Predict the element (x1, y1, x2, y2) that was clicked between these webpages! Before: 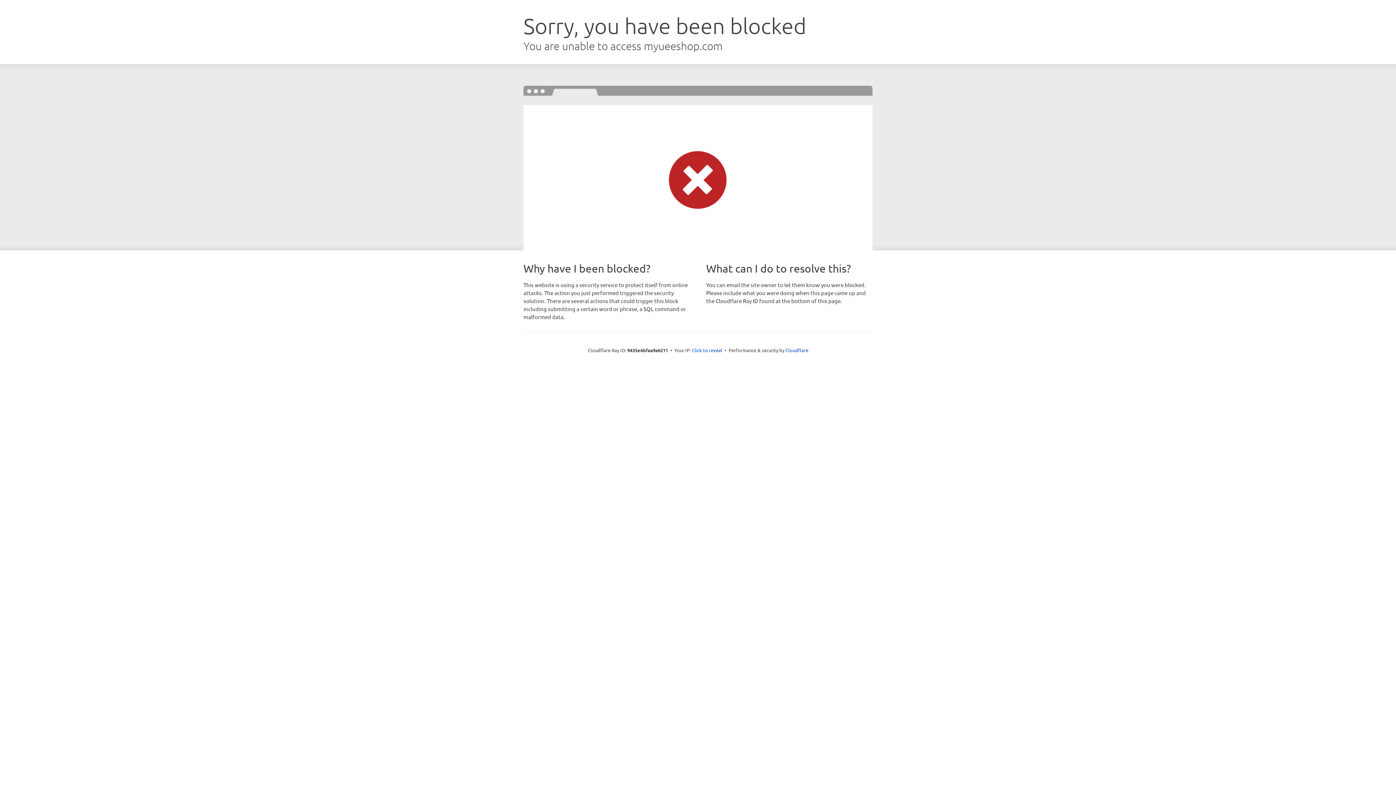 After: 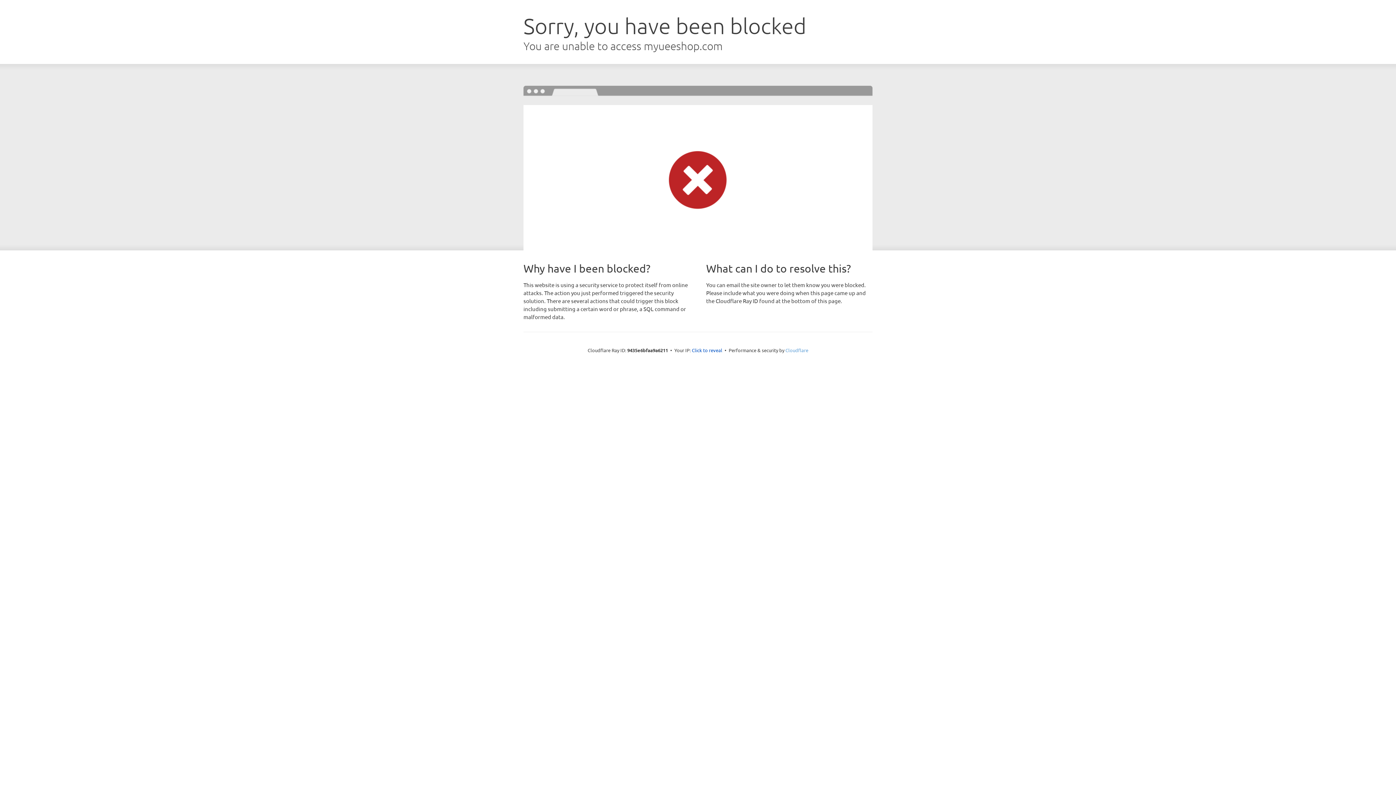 Action: label: Cloudflare bbox: (785, 347, 808, 353)